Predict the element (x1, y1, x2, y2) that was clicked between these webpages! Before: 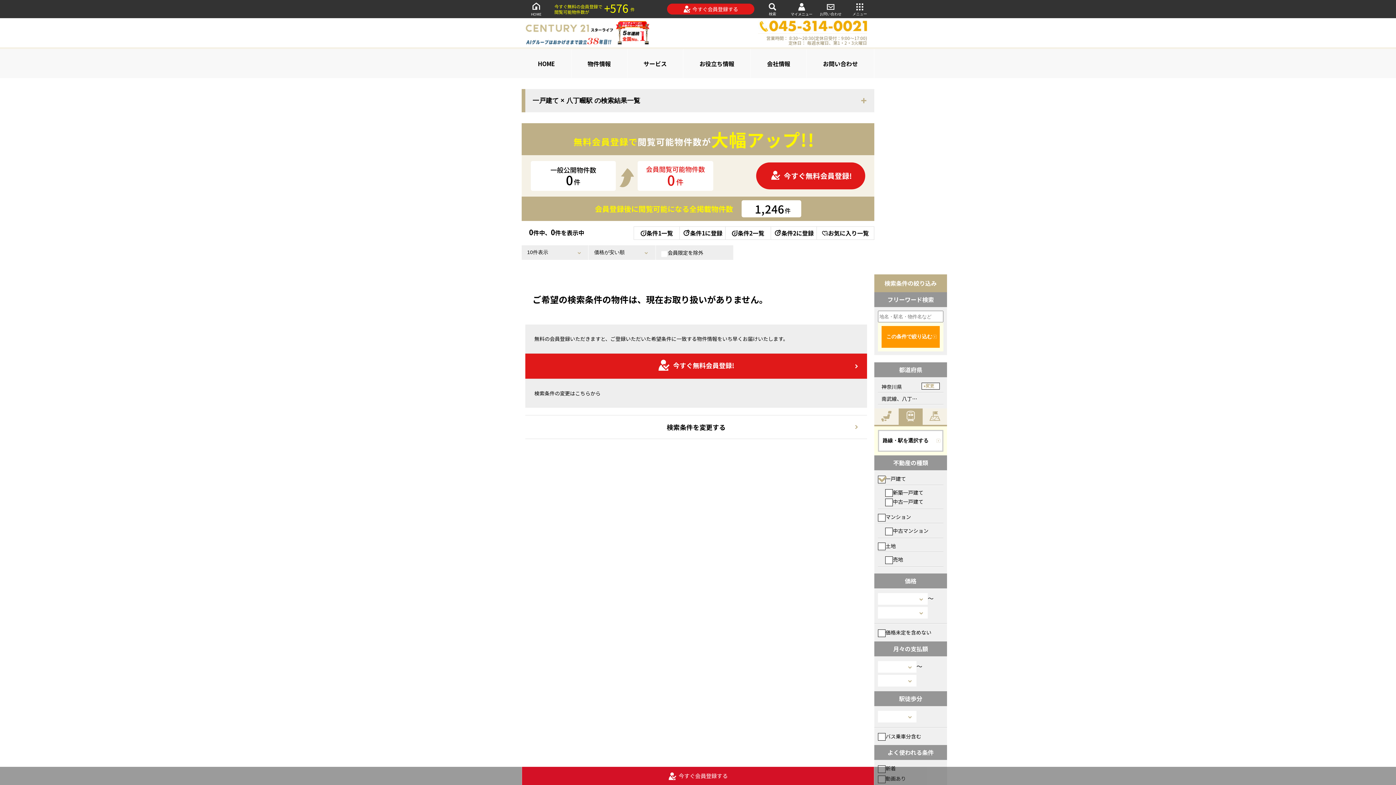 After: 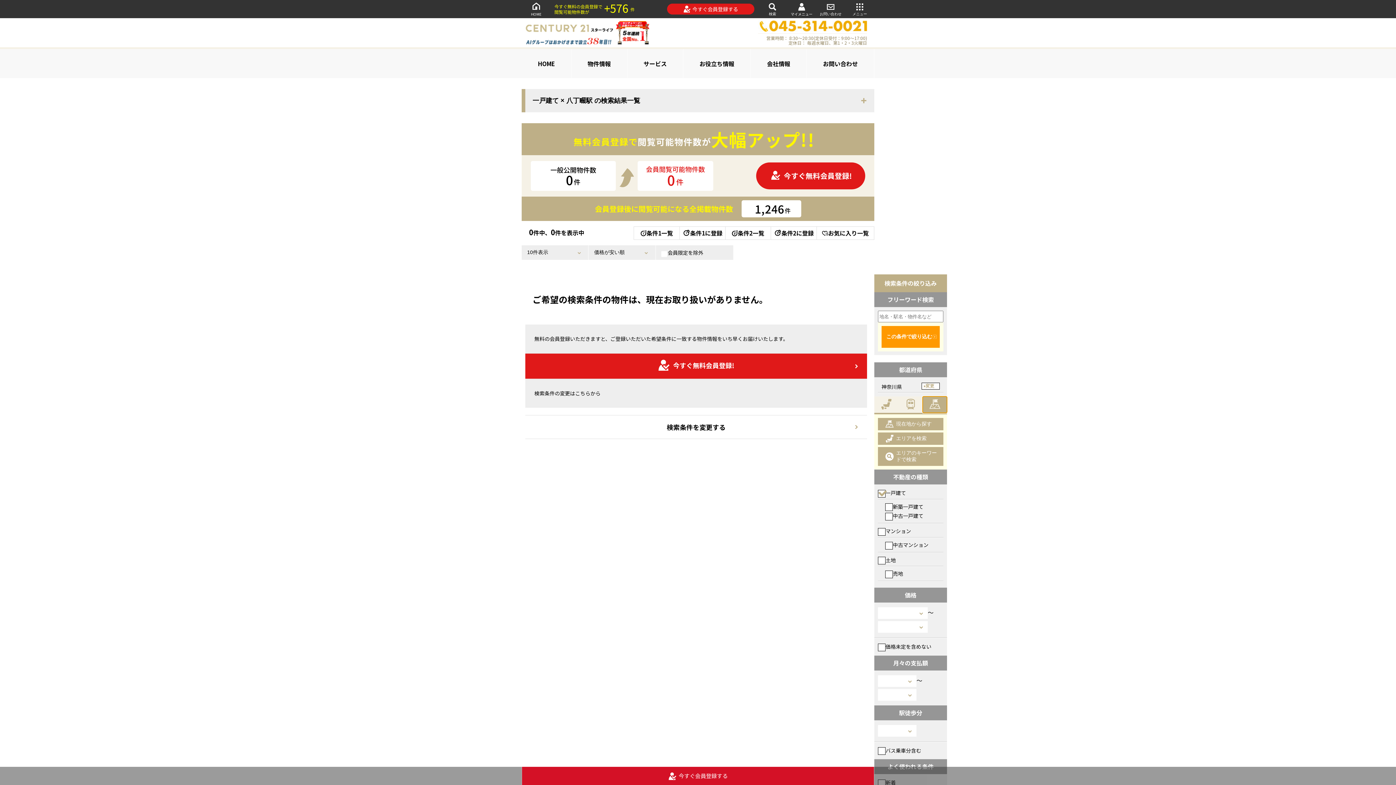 Action: bbox: (923, 408, 947, 425)